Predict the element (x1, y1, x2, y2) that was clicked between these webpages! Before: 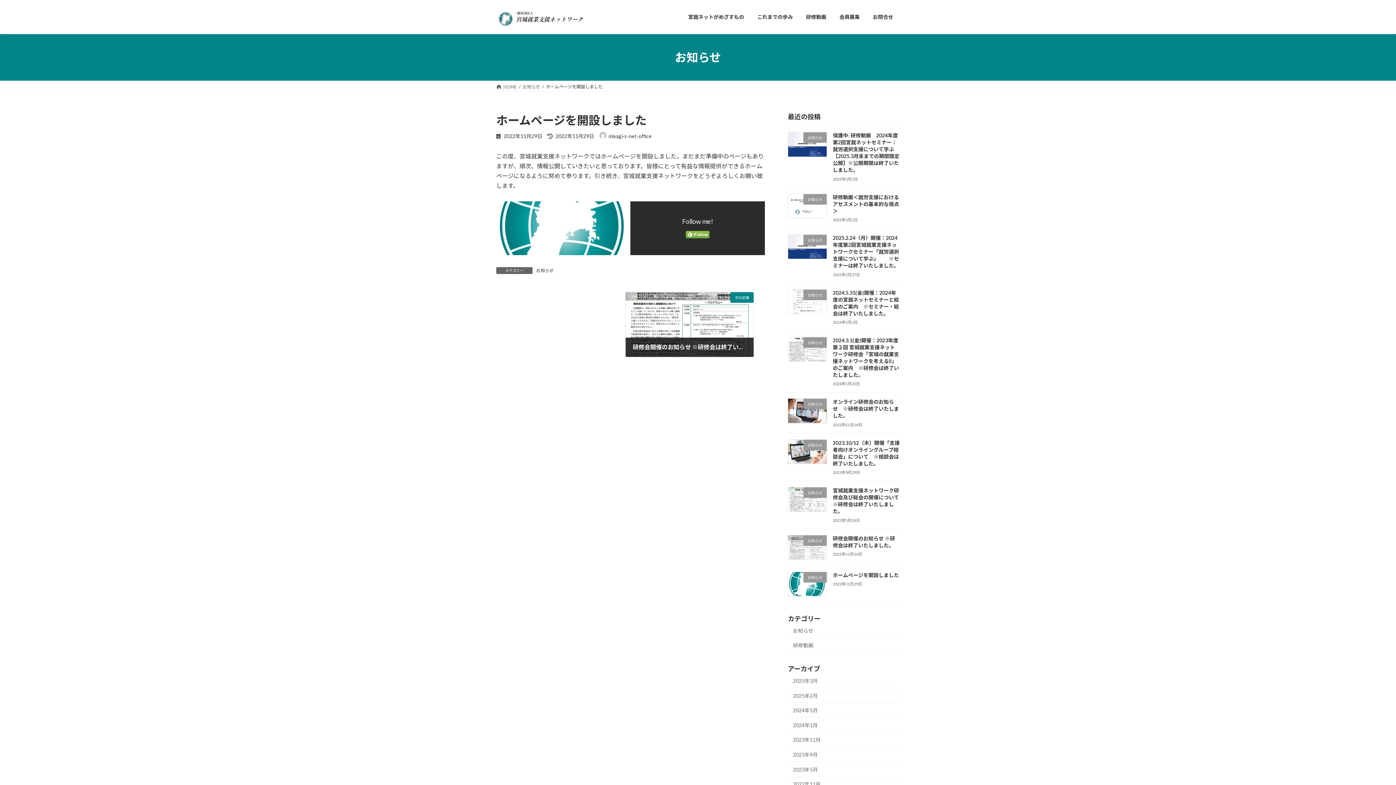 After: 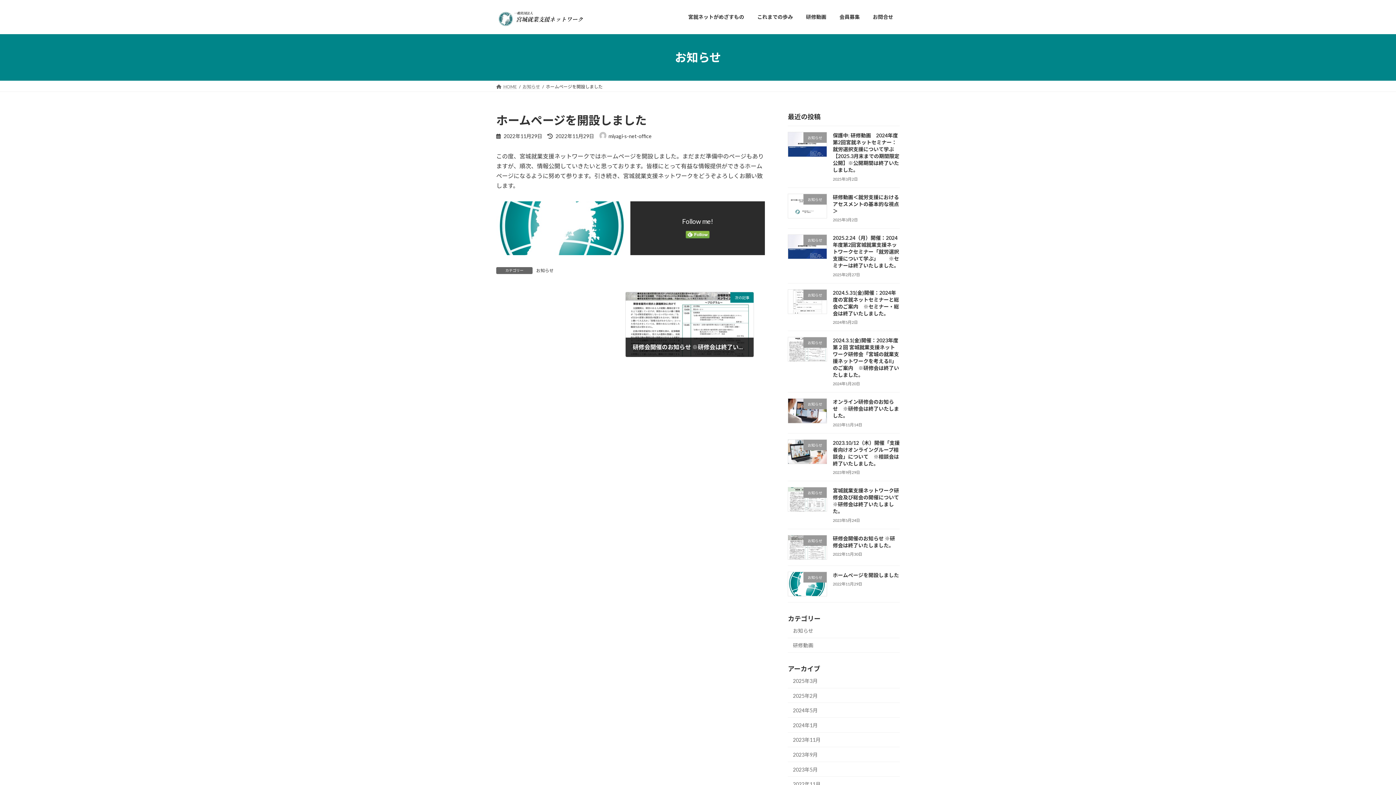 Action: bbox: (833, 572, 899, 578) label: ホームページを開設しました